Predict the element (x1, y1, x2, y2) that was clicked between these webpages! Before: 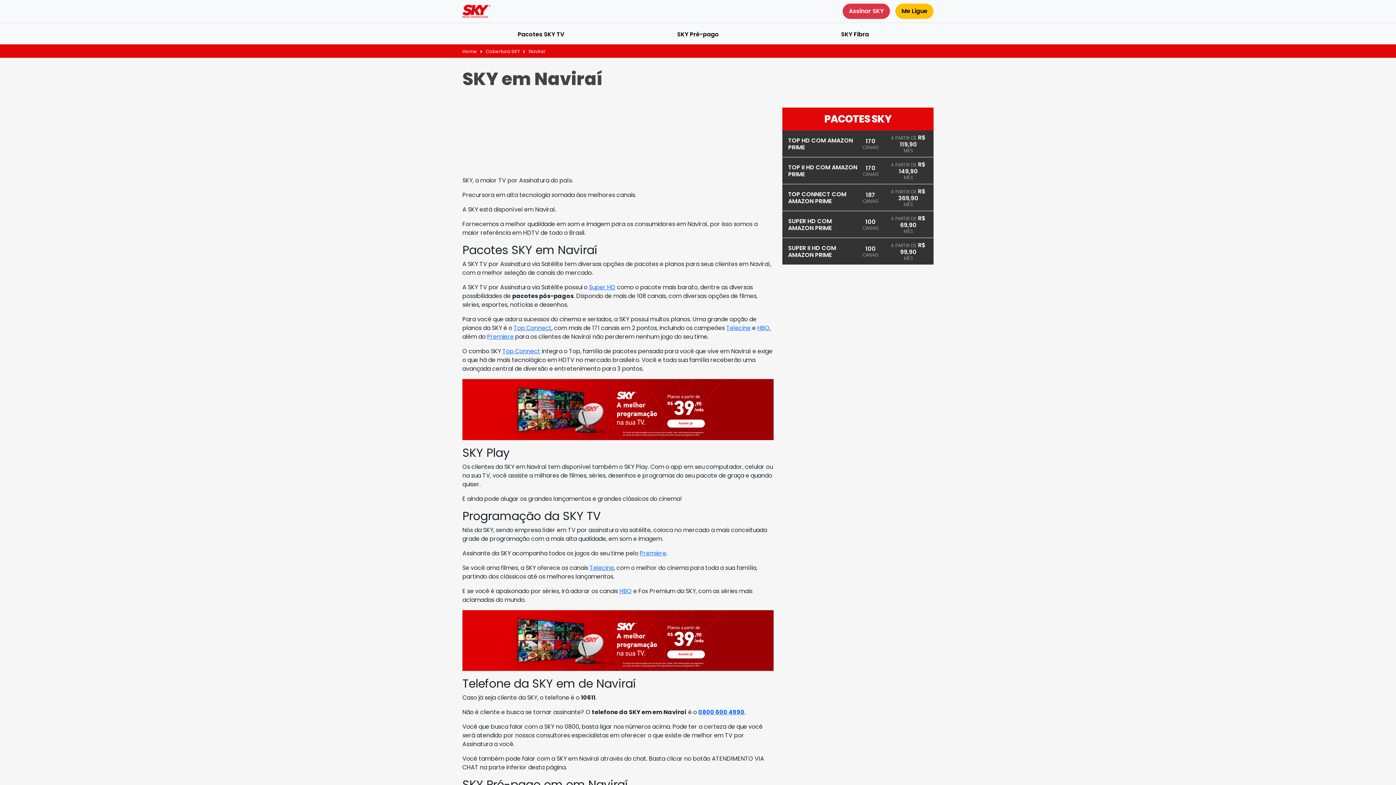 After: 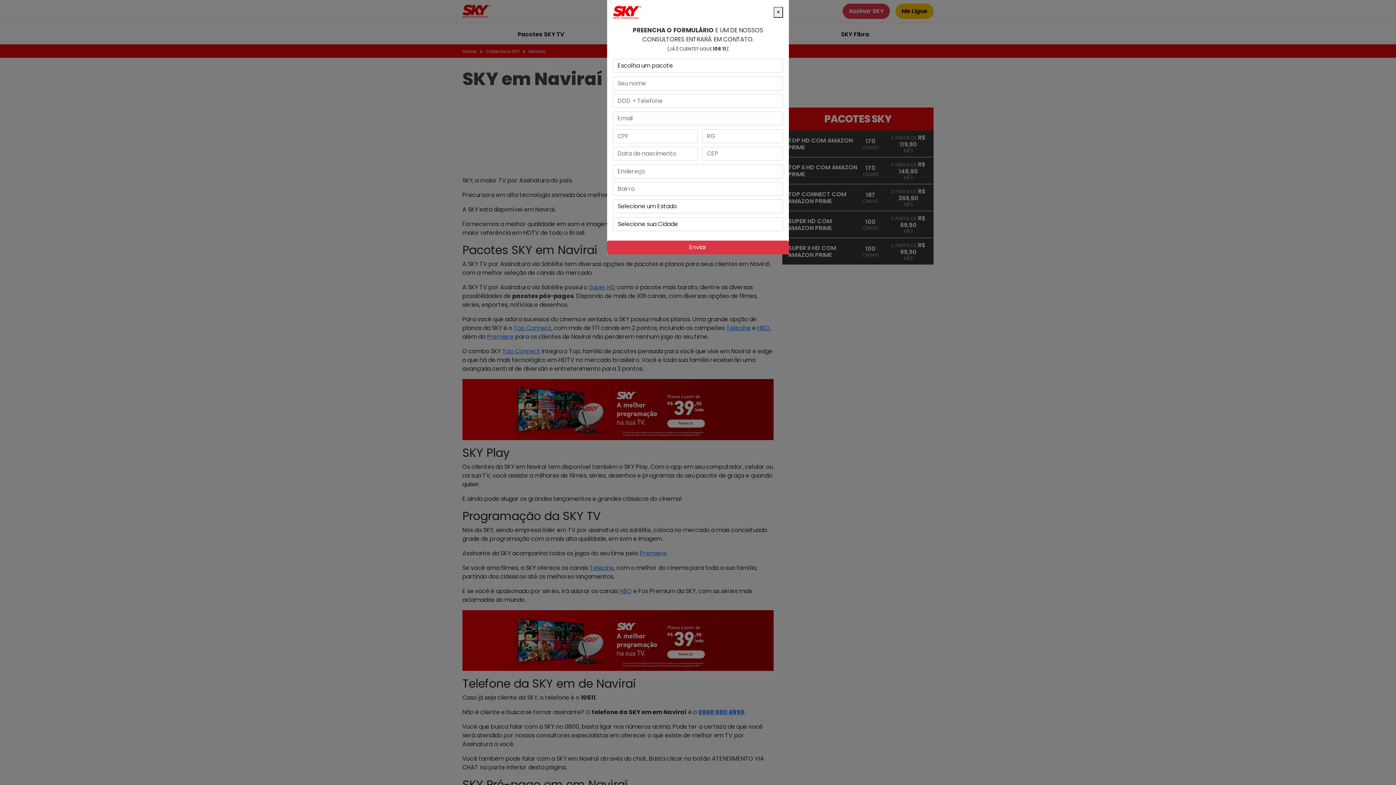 Action: bbox: (842, 3, 890, 18) label: Assinar SKY